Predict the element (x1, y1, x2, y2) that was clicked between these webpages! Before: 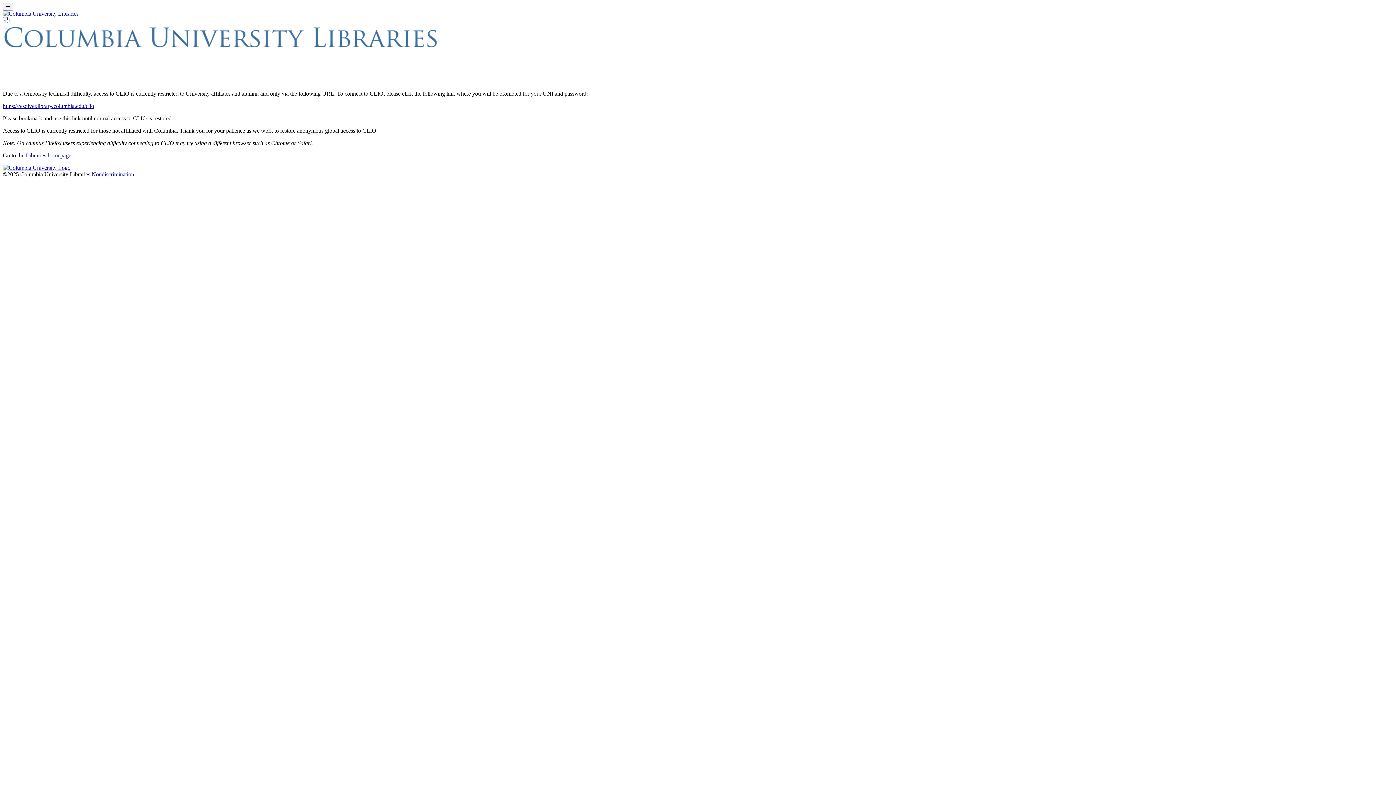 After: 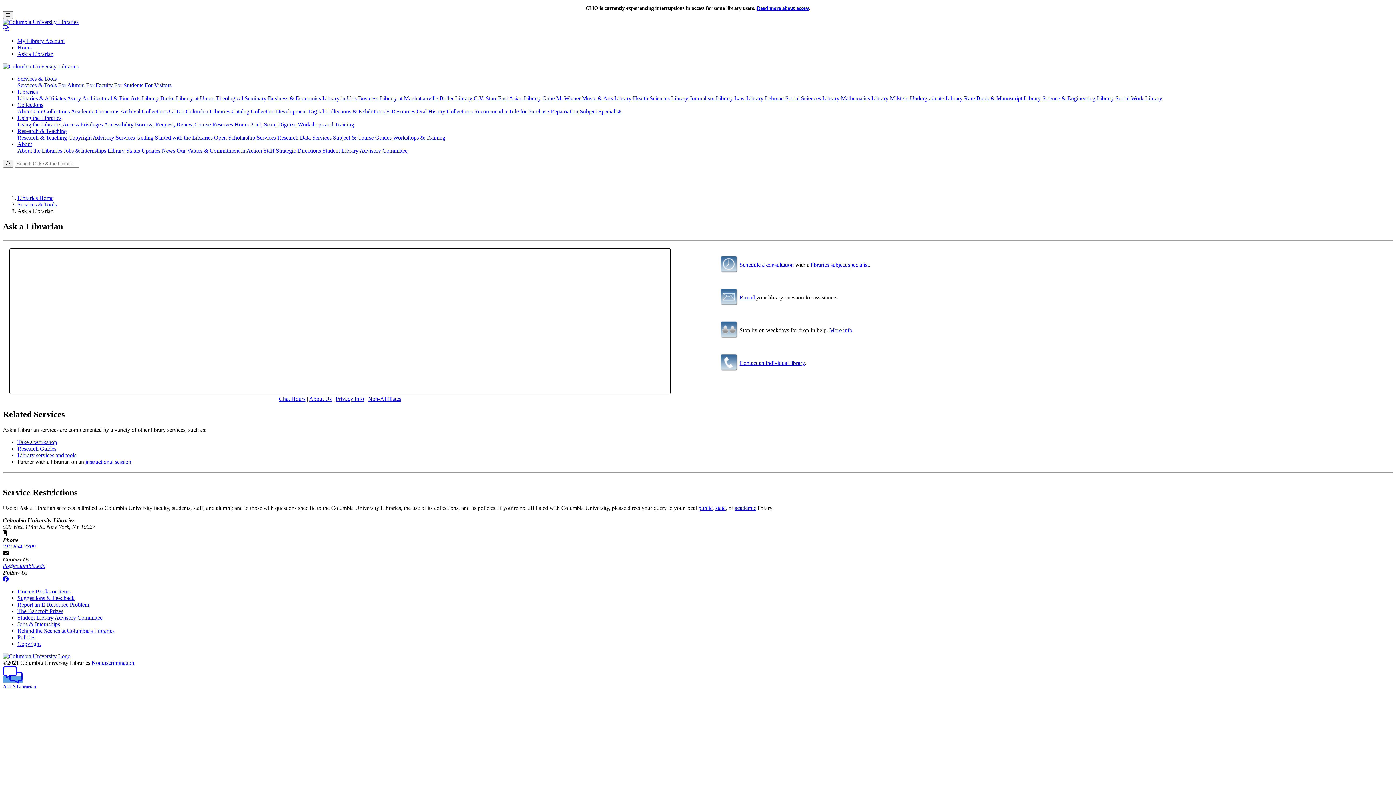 Action: bbox: (2, 17, 9, 23)